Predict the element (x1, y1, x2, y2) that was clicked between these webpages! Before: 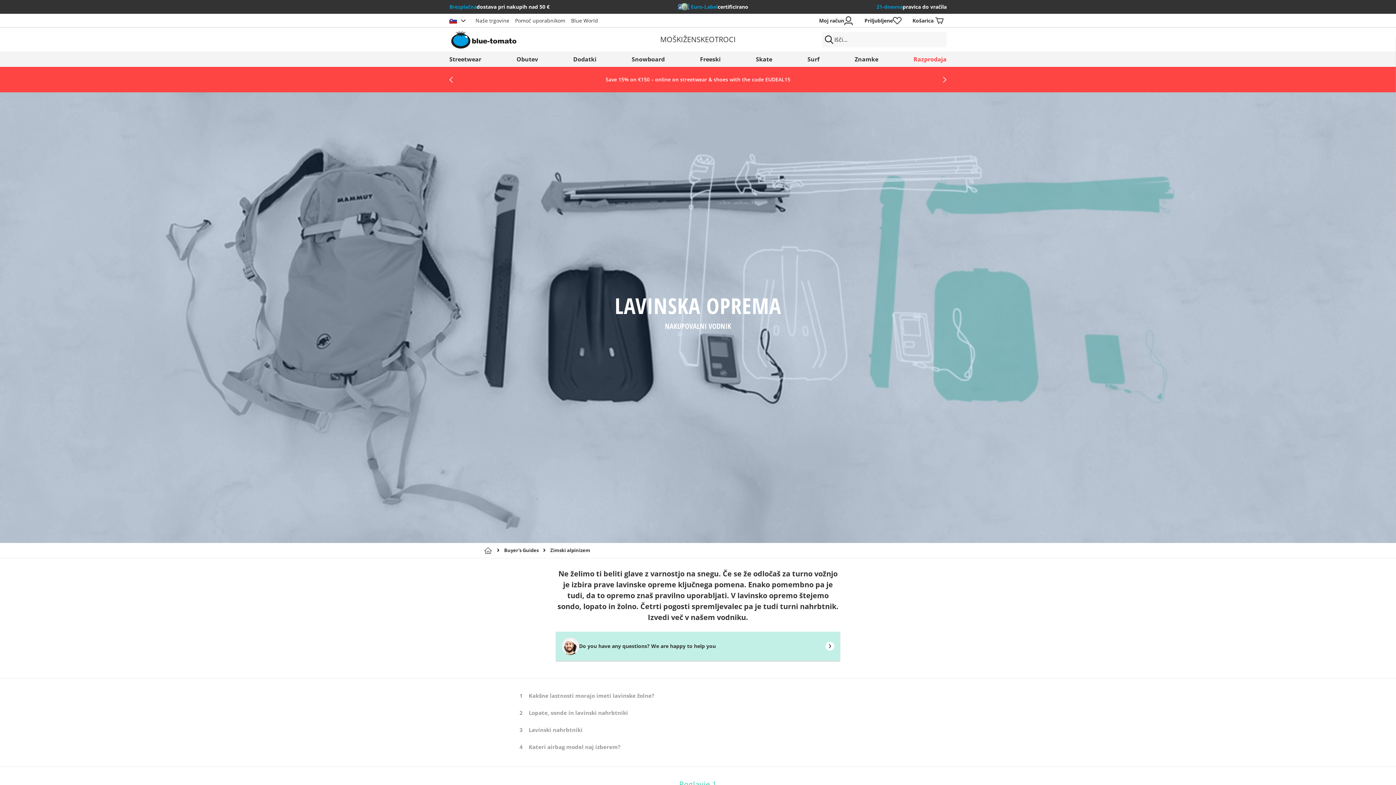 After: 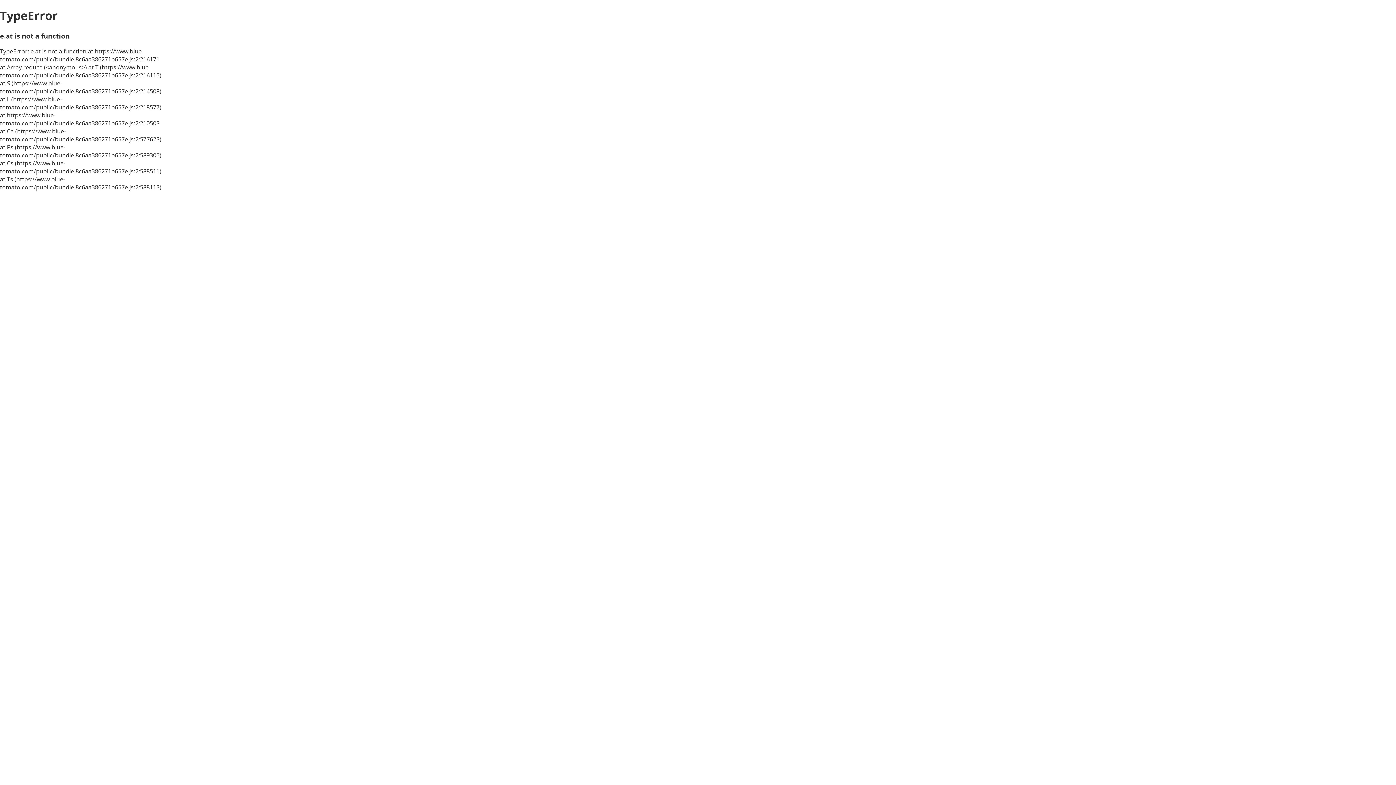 Action: bbox: (807, 51, 819, 66) label: Surf